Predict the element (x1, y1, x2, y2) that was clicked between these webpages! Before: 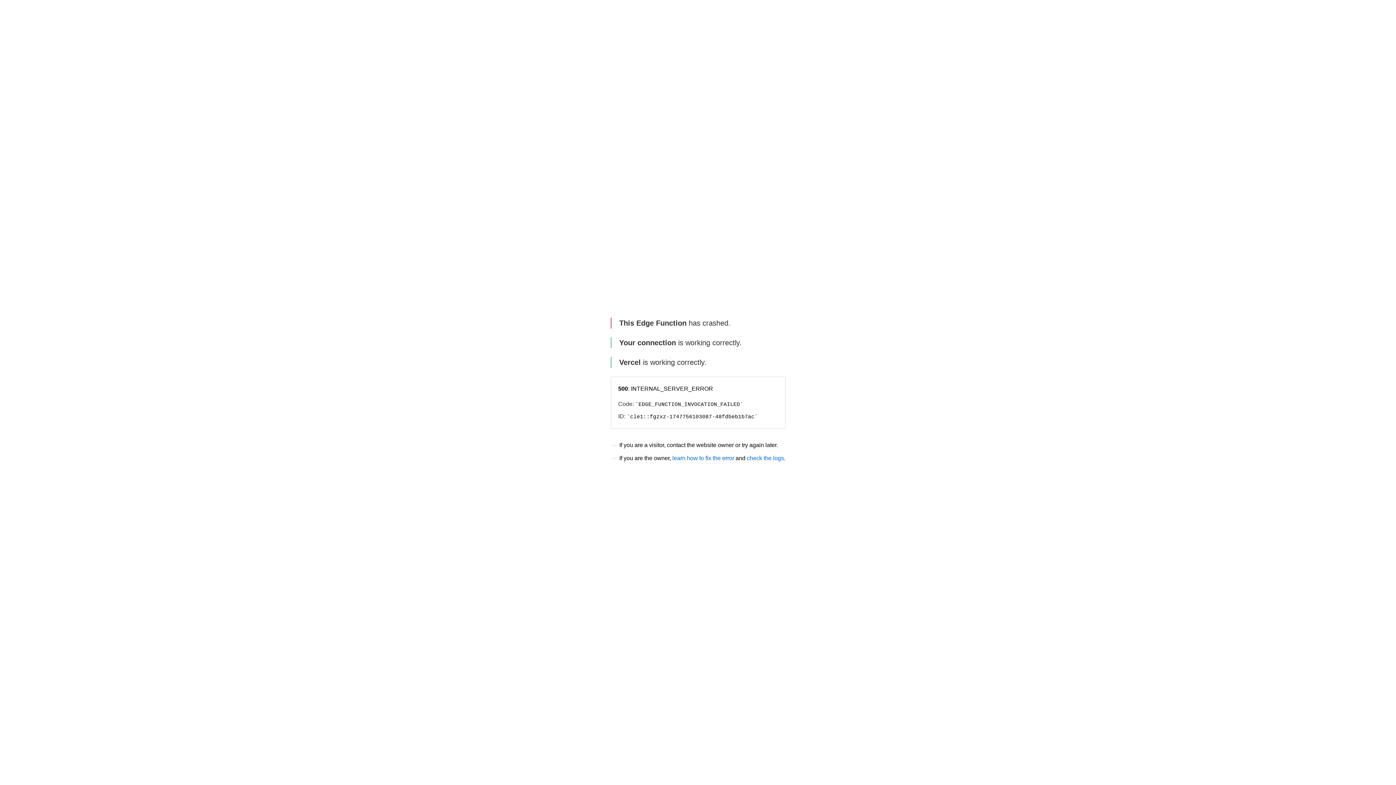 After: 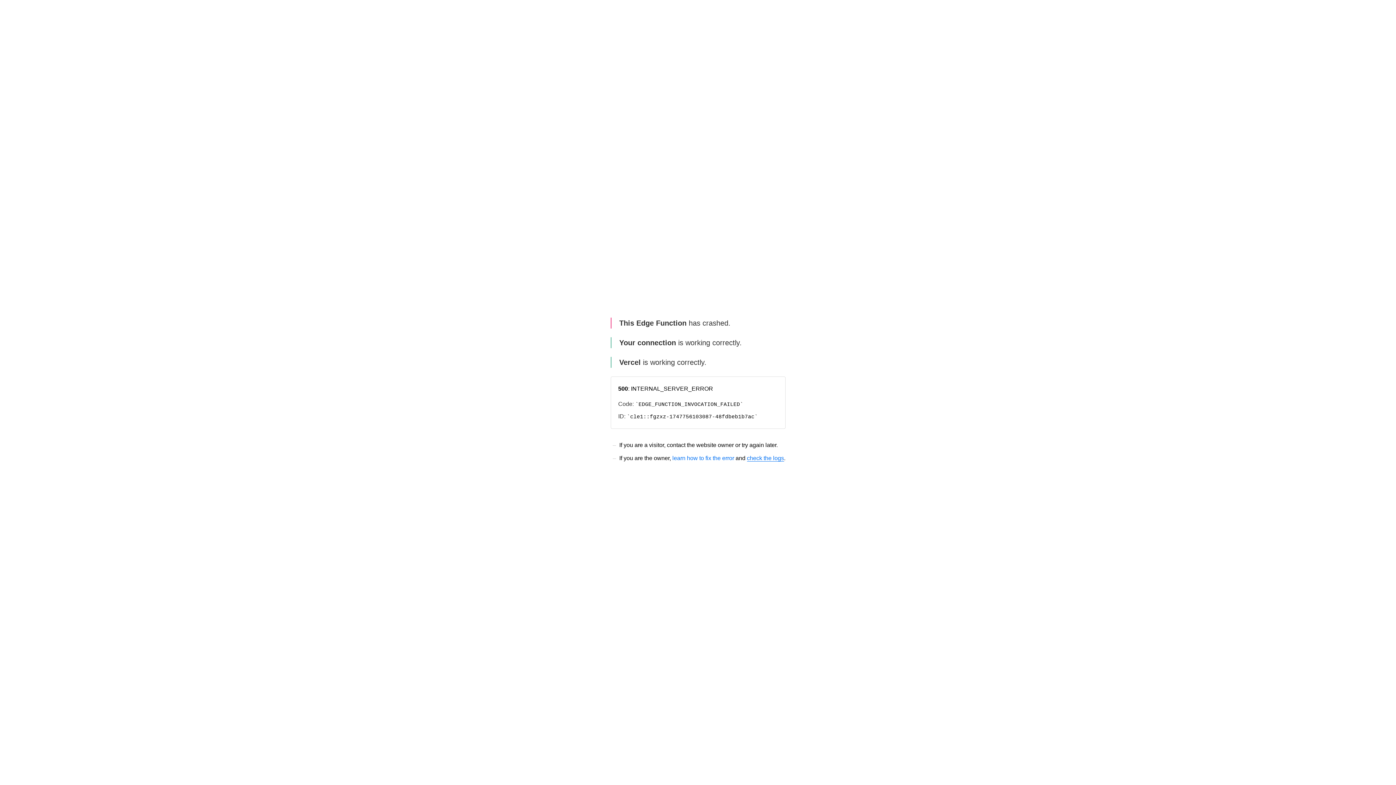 Action: label: check the logs bbox: (747, 455, 784, 461)